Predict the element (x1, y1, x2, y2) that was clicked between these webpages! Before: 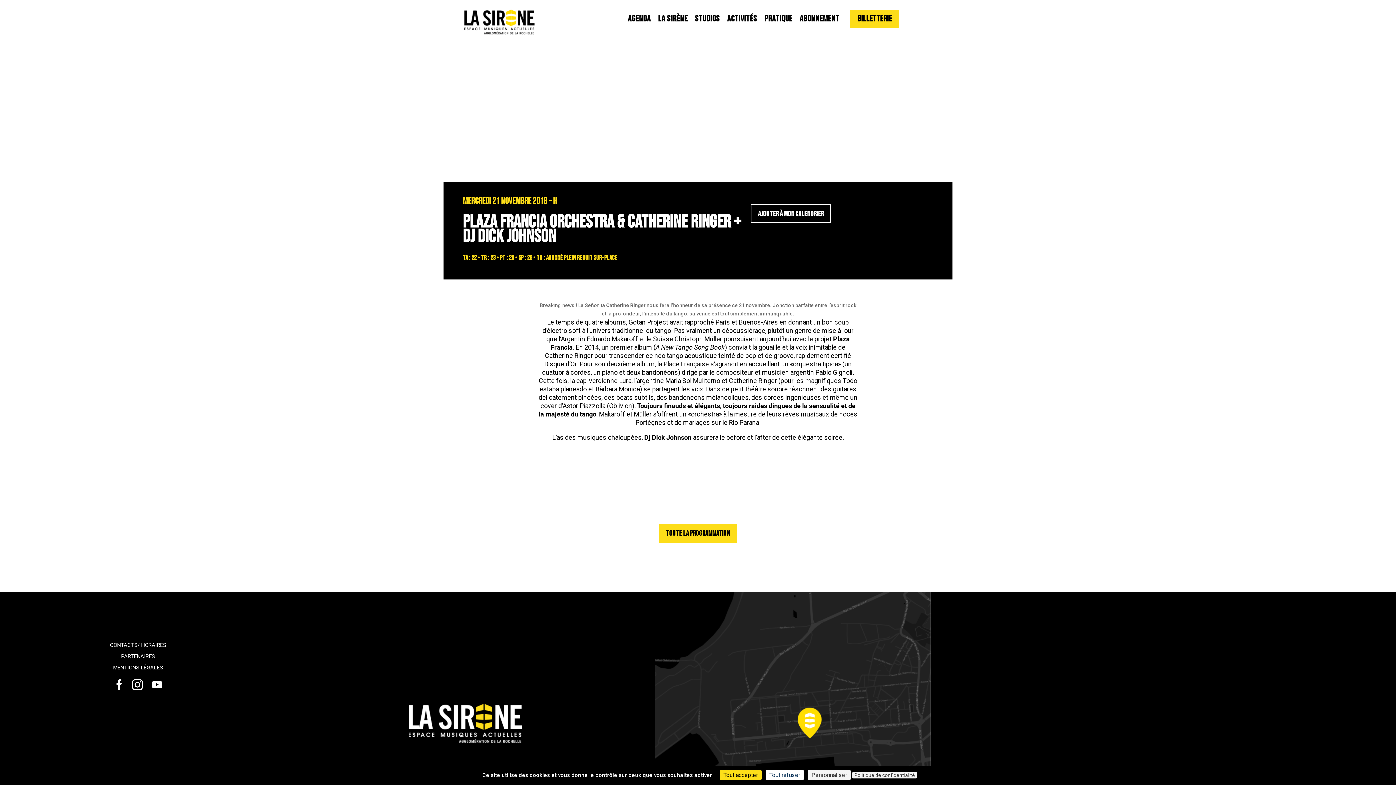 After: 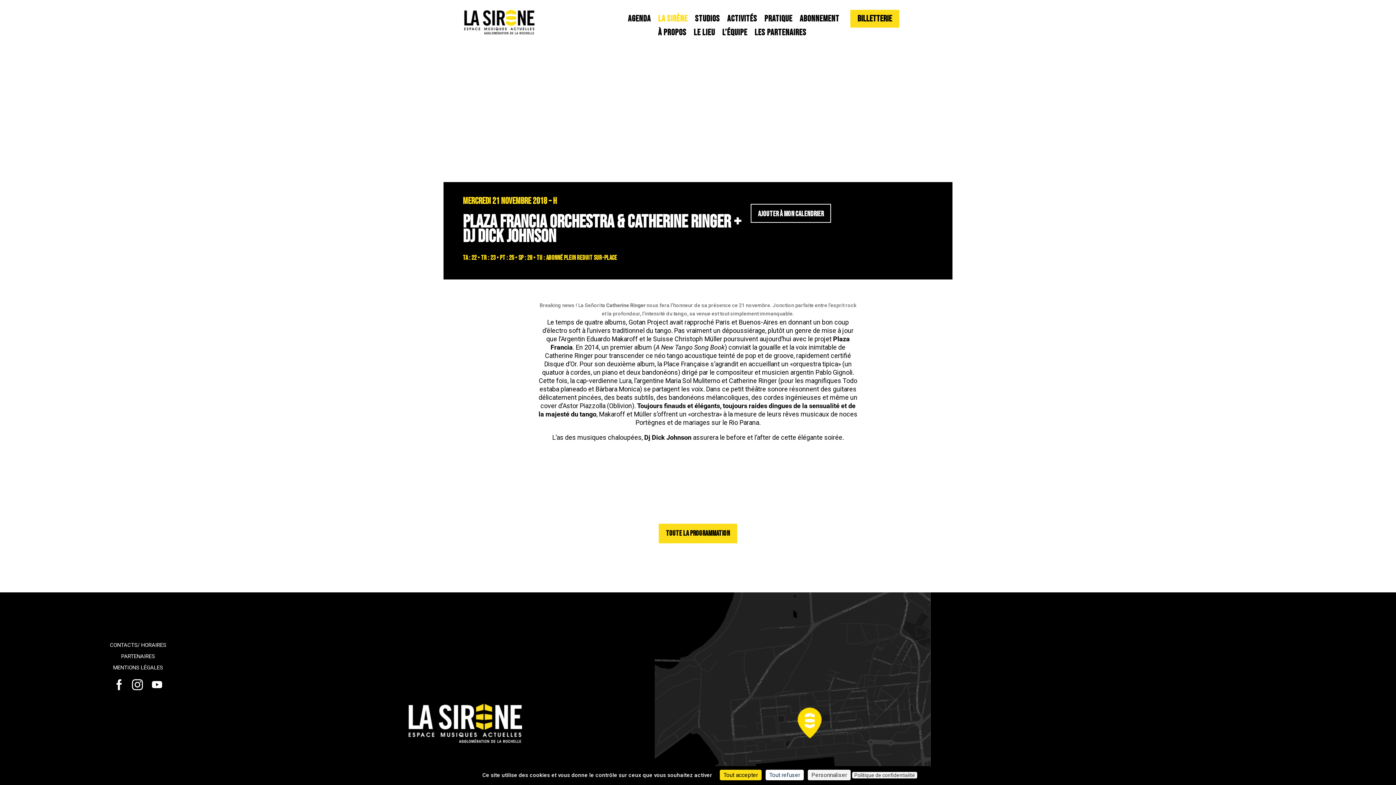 Action: bbox: (654, 11, 691, 26) label: LA SIRÈNE